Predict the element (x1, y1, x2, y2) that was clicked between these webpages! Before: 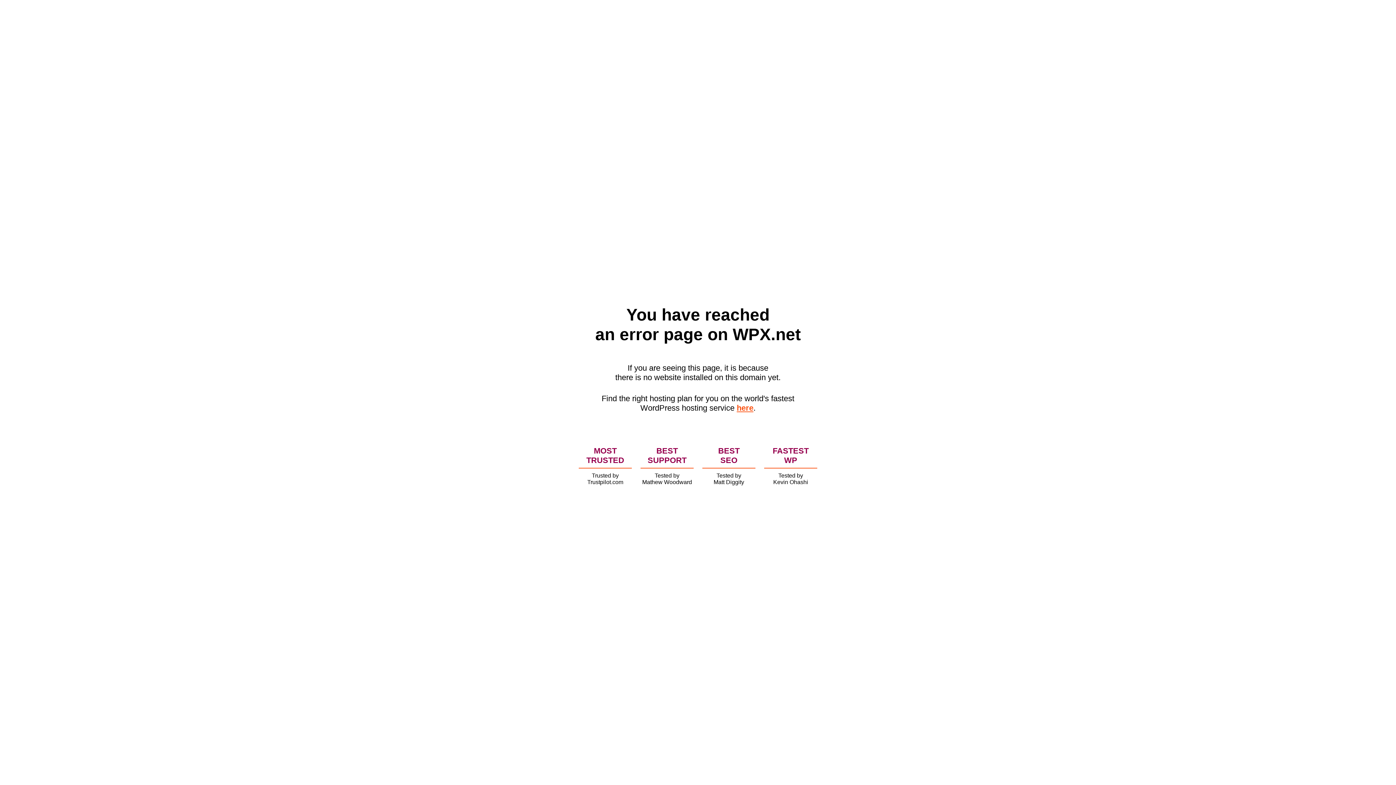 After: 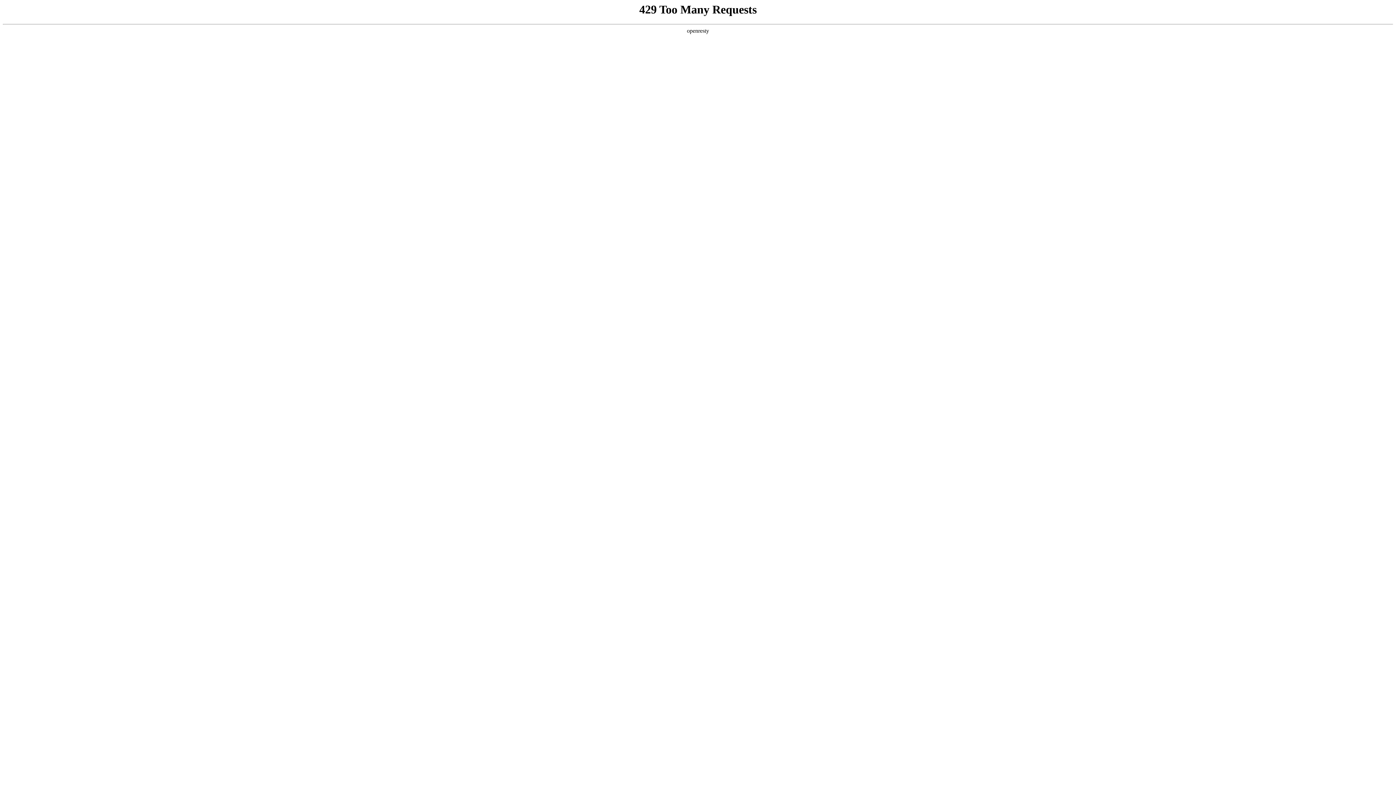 Action: label: here bbox: (736, 403, 753, 412)